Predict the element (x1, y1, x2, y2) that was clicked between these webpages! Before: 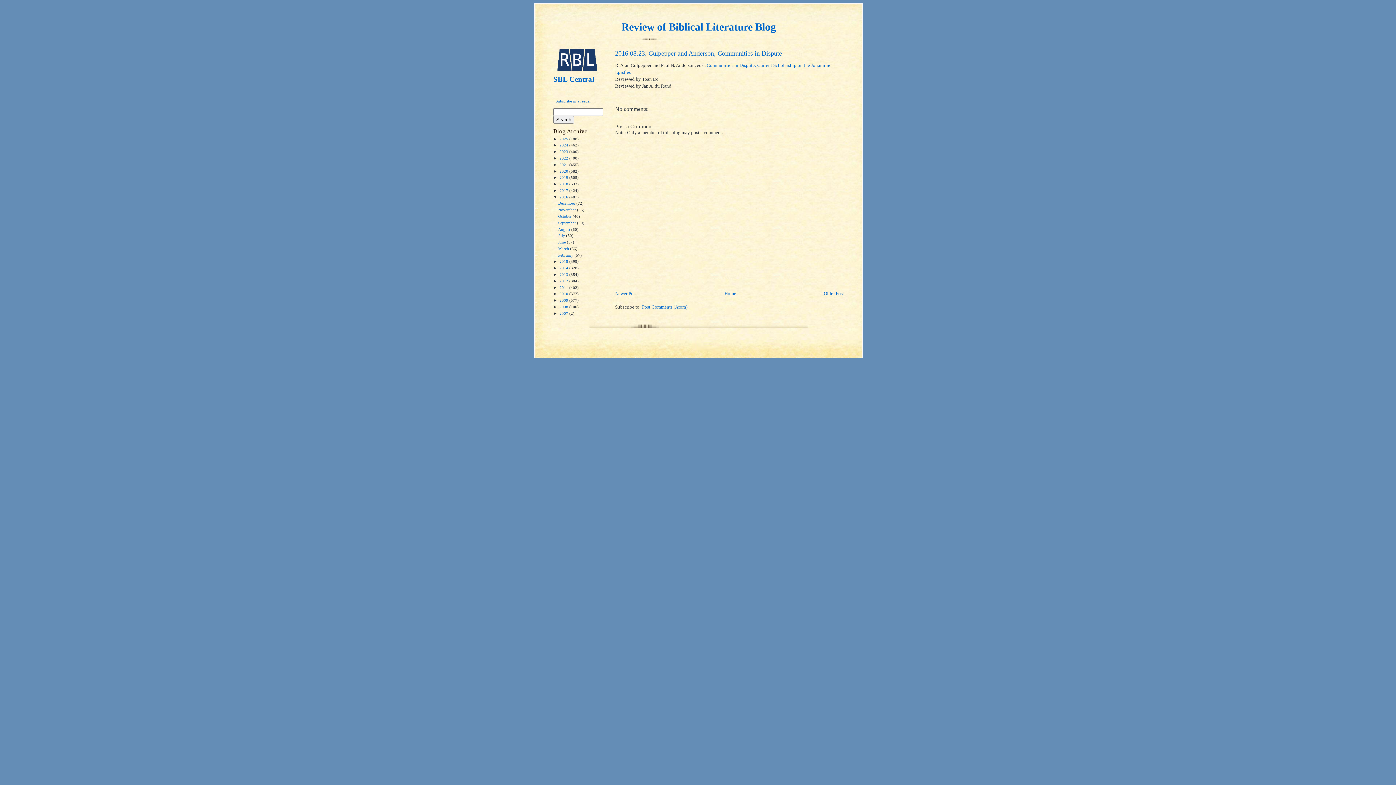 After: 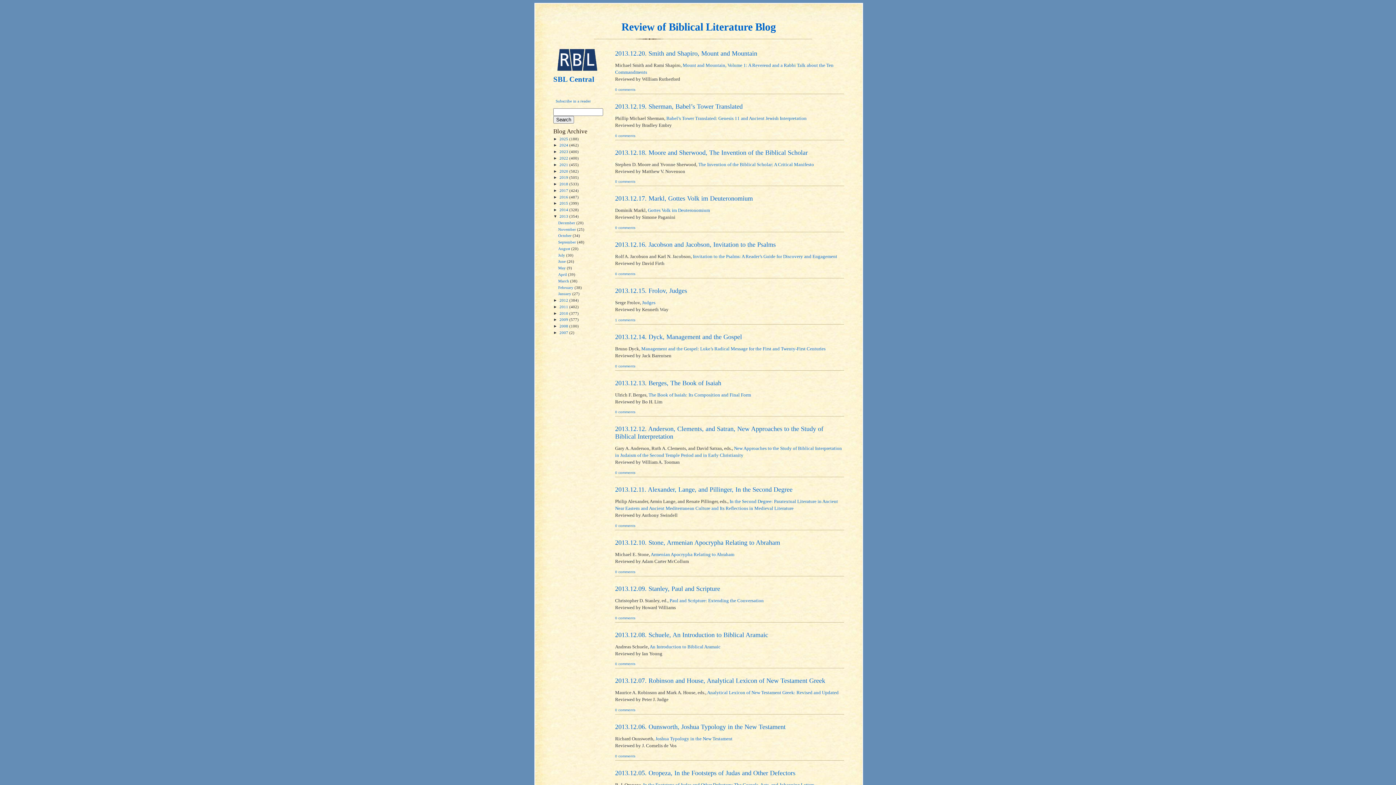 Action: label: 2013  bbox: (559, 272, 569, 276)